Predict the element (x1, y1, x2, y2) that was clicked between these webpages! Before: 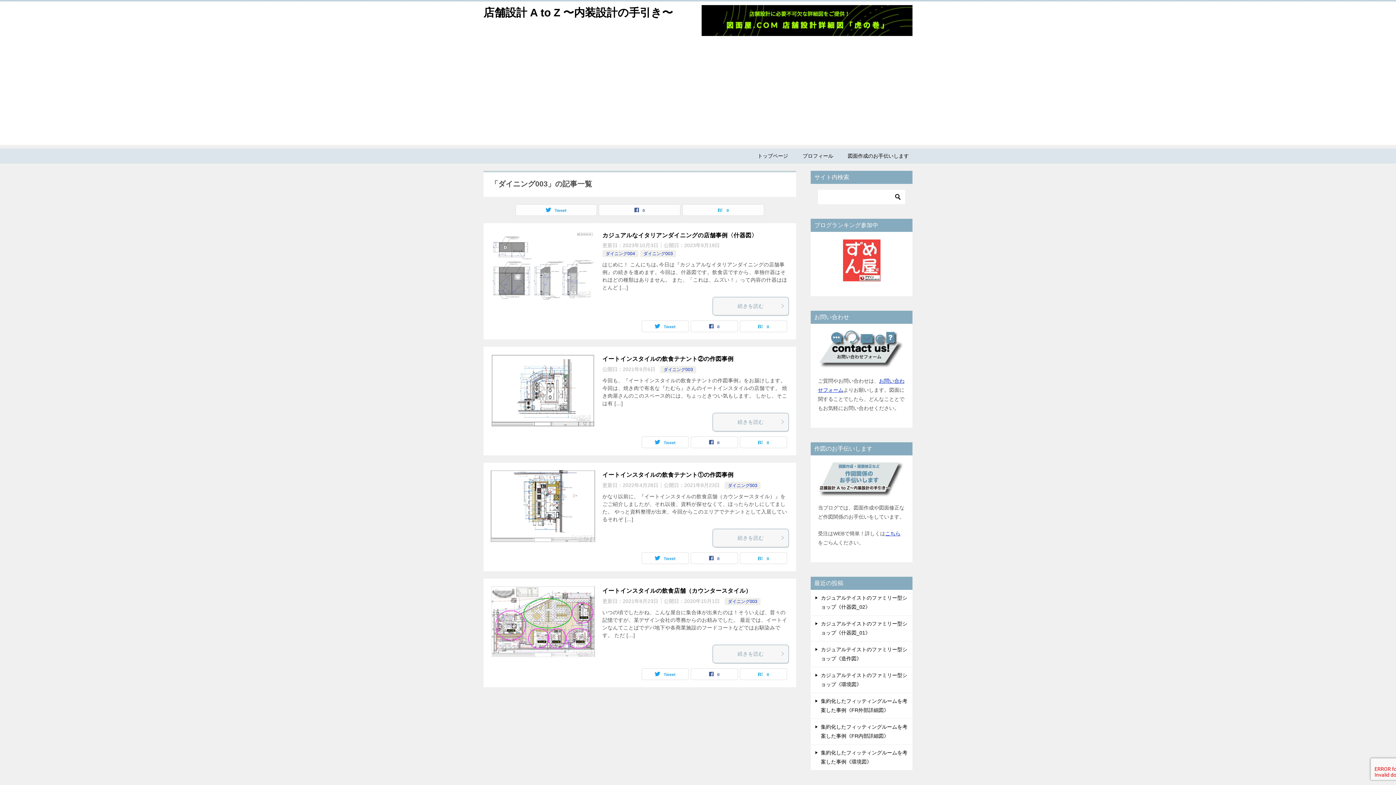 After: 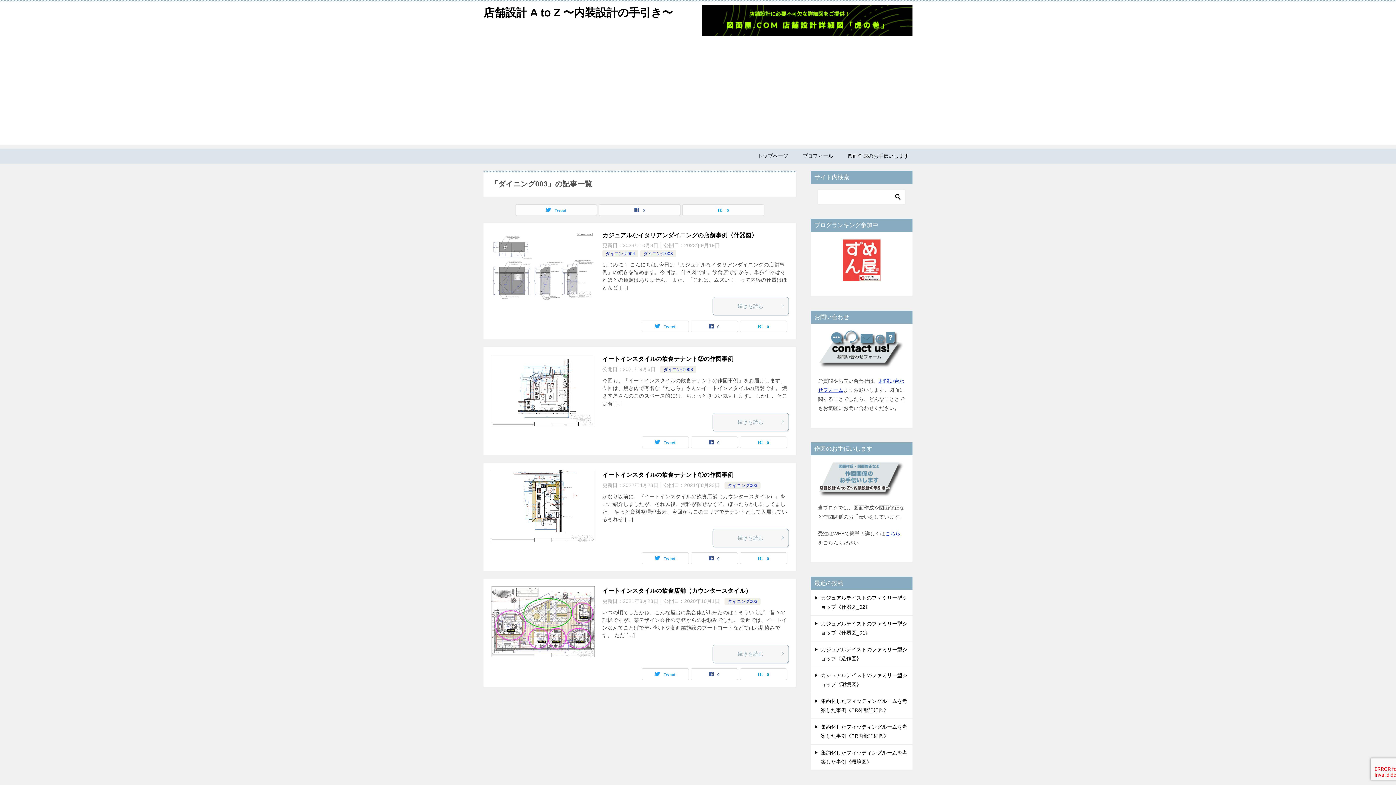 Action: bbox: (843, 273, 880, 279)